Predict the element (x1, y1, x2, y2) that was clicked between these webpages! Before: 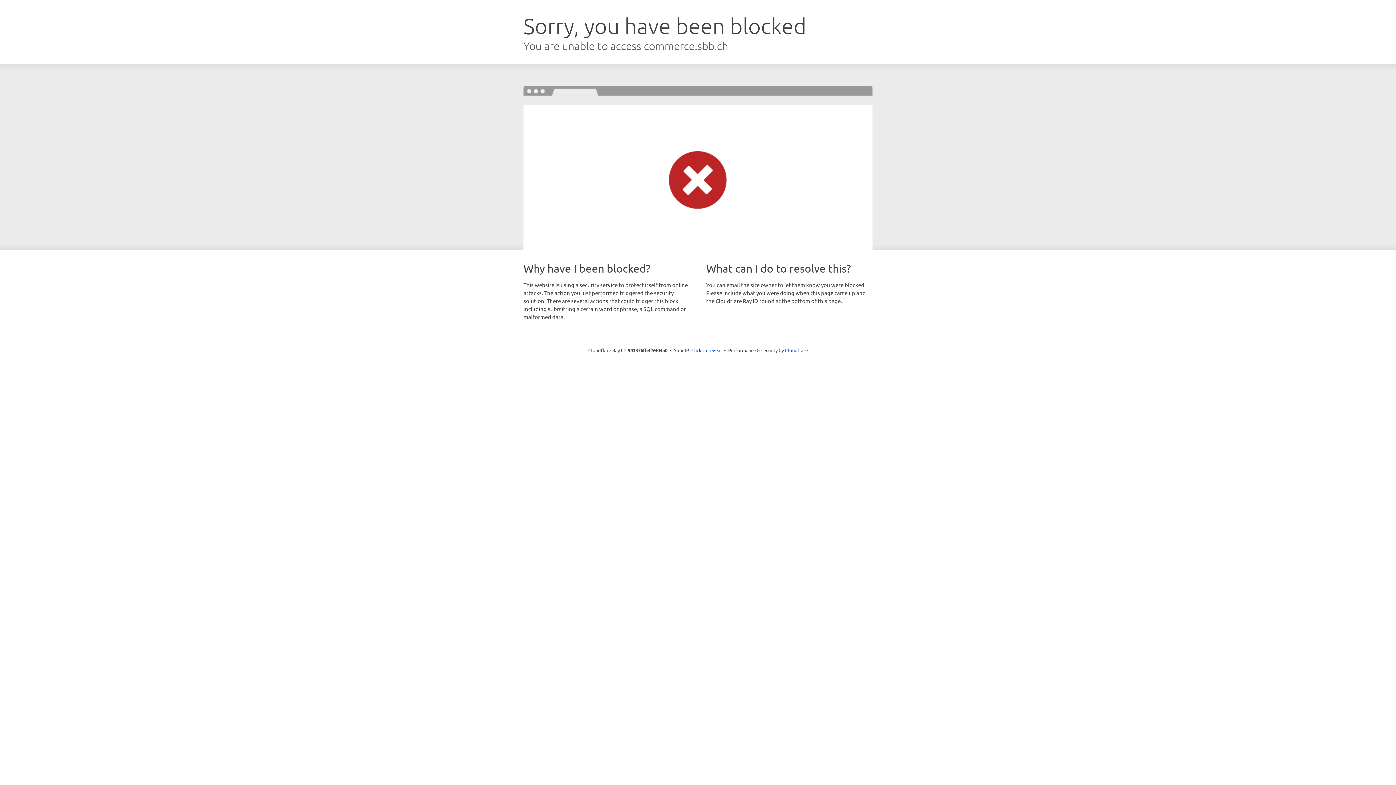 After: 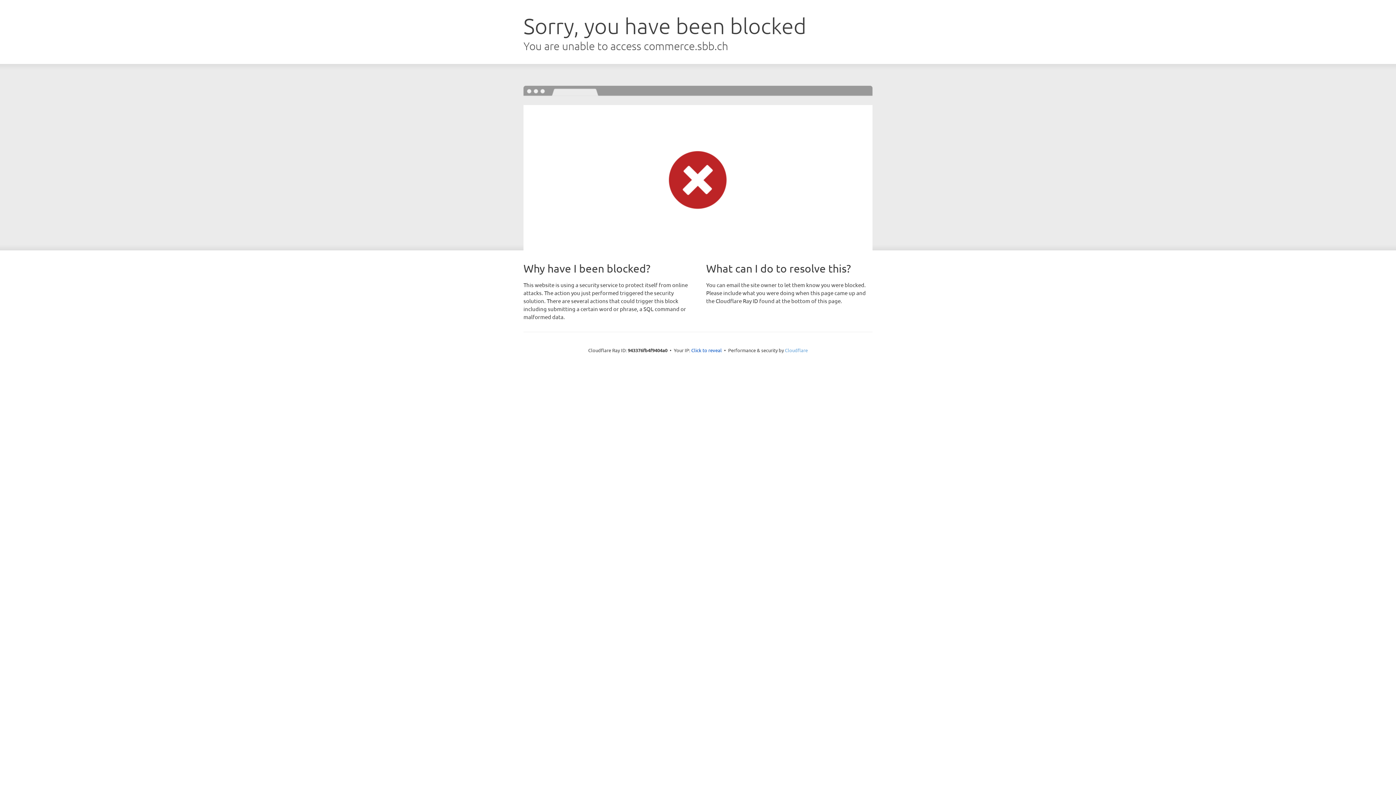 Action: bbox: (785, 347, 808, 353) label: Cloudflare